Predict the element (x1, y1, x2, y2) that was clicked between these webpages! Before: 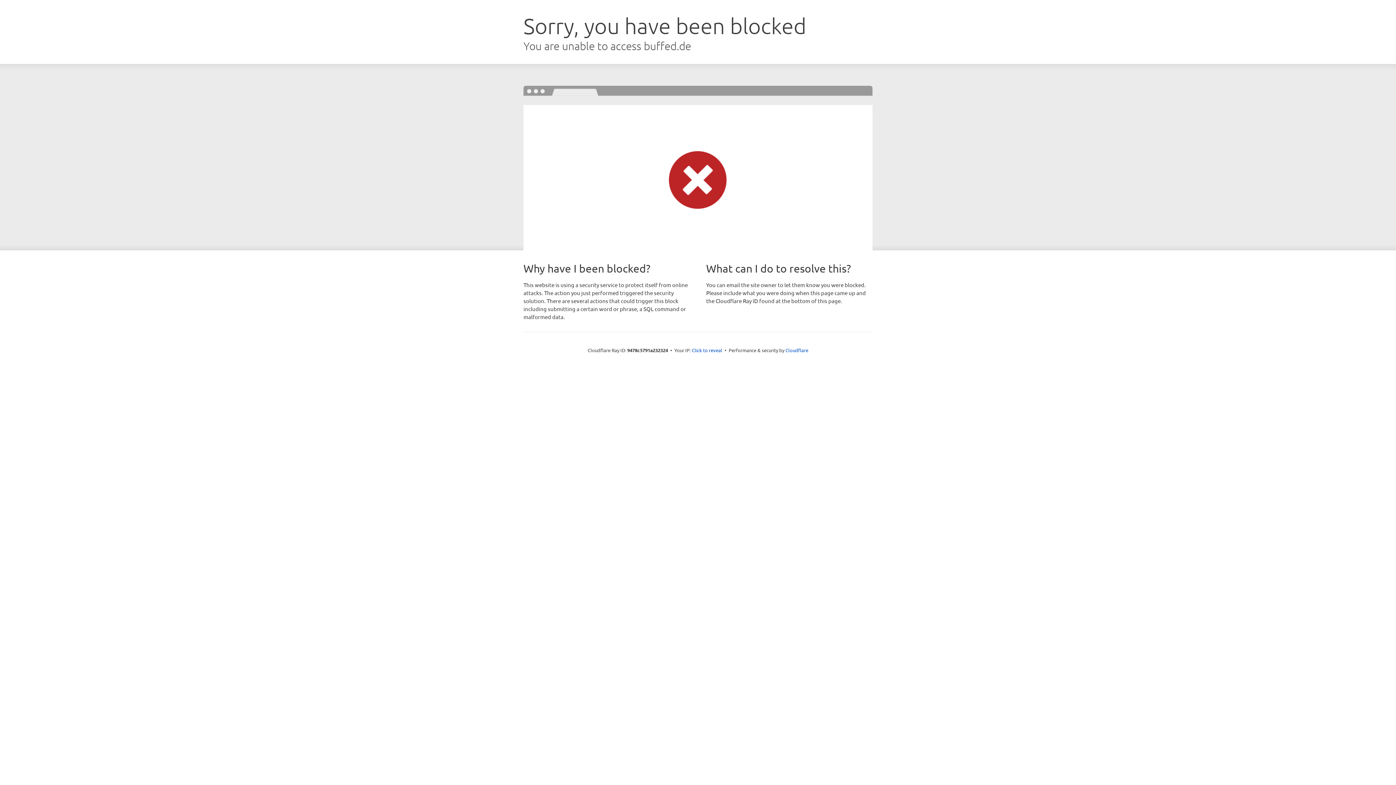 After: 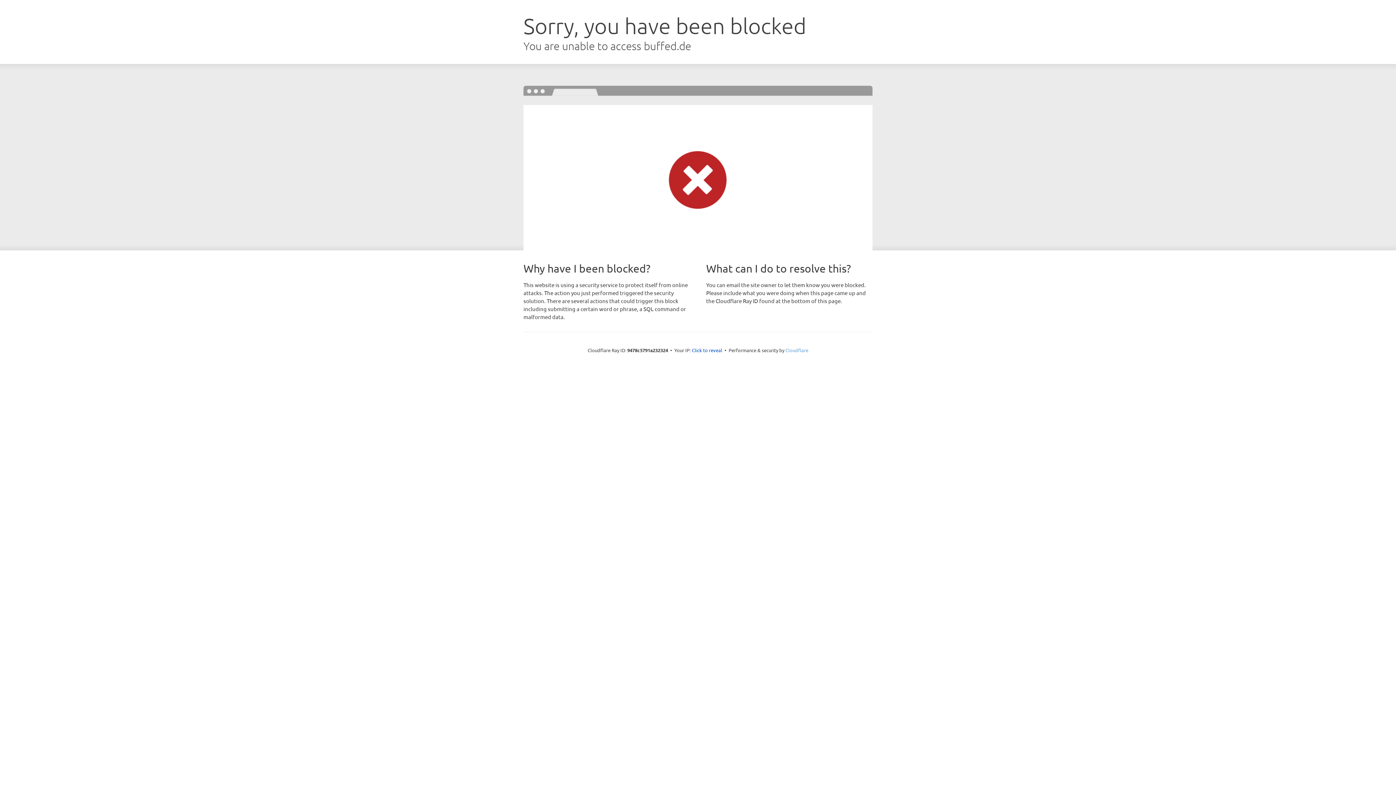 Action: label: Cloudflare bbox: (785, 347, 808, 353)